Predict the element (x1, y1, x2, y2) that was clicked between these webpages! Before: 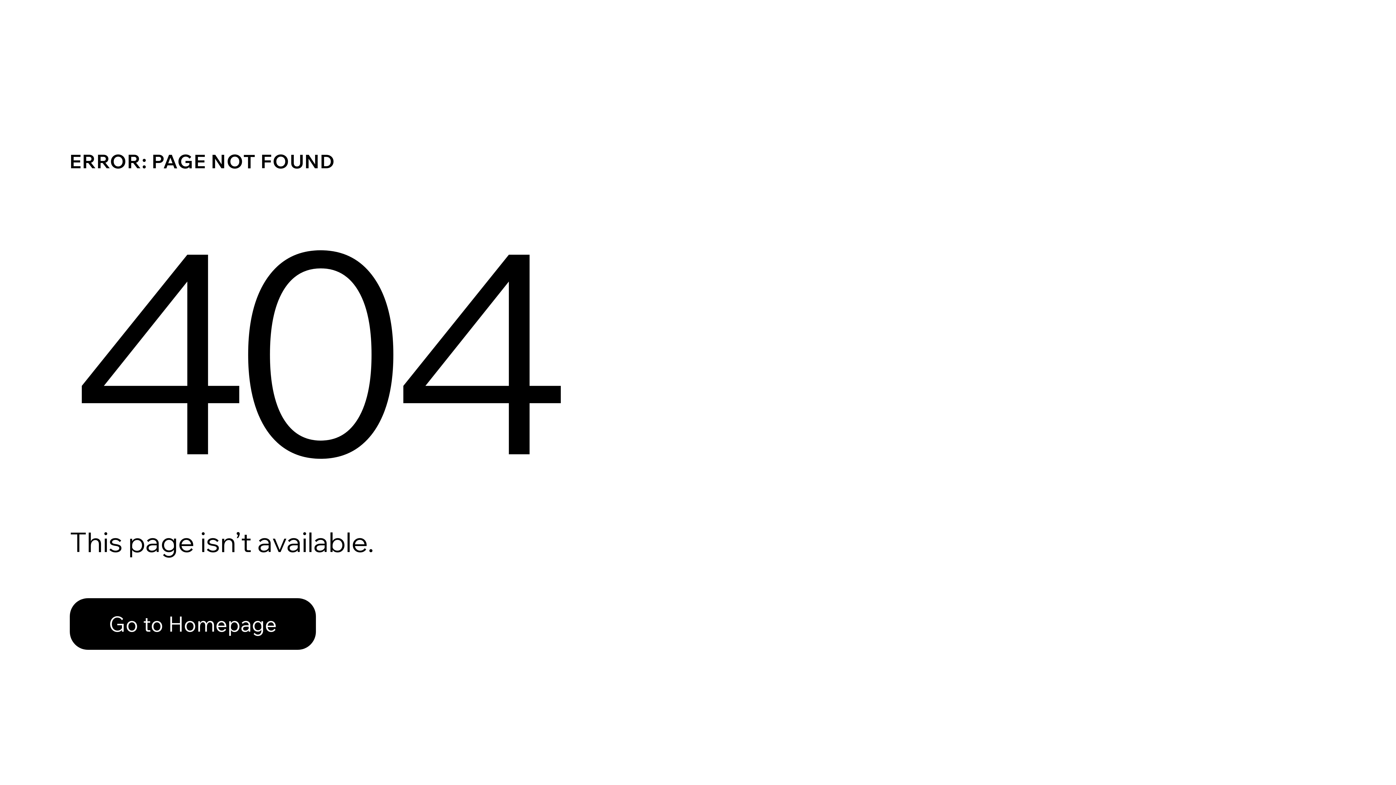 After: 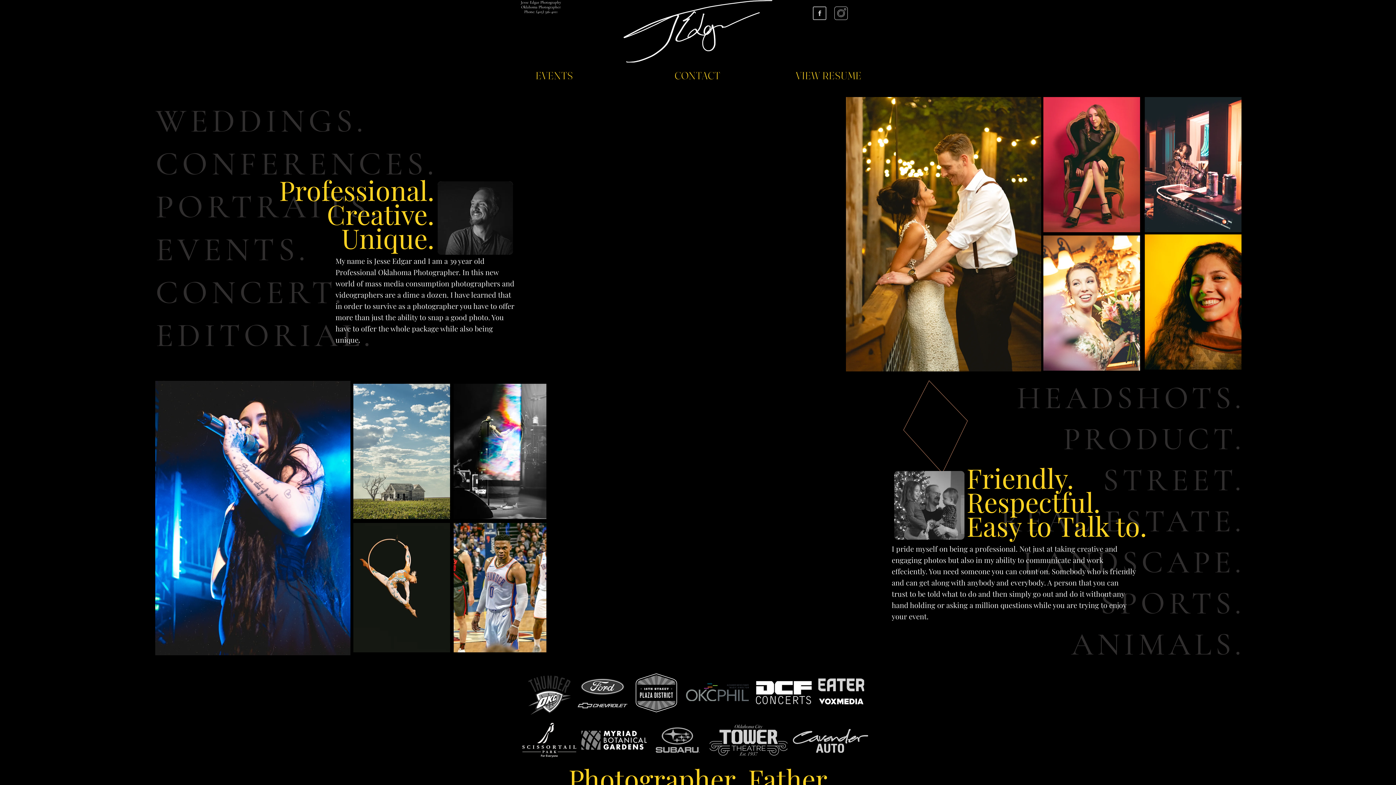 Action: bbox: (69, 598, 316, 650) label: Go to Homepage